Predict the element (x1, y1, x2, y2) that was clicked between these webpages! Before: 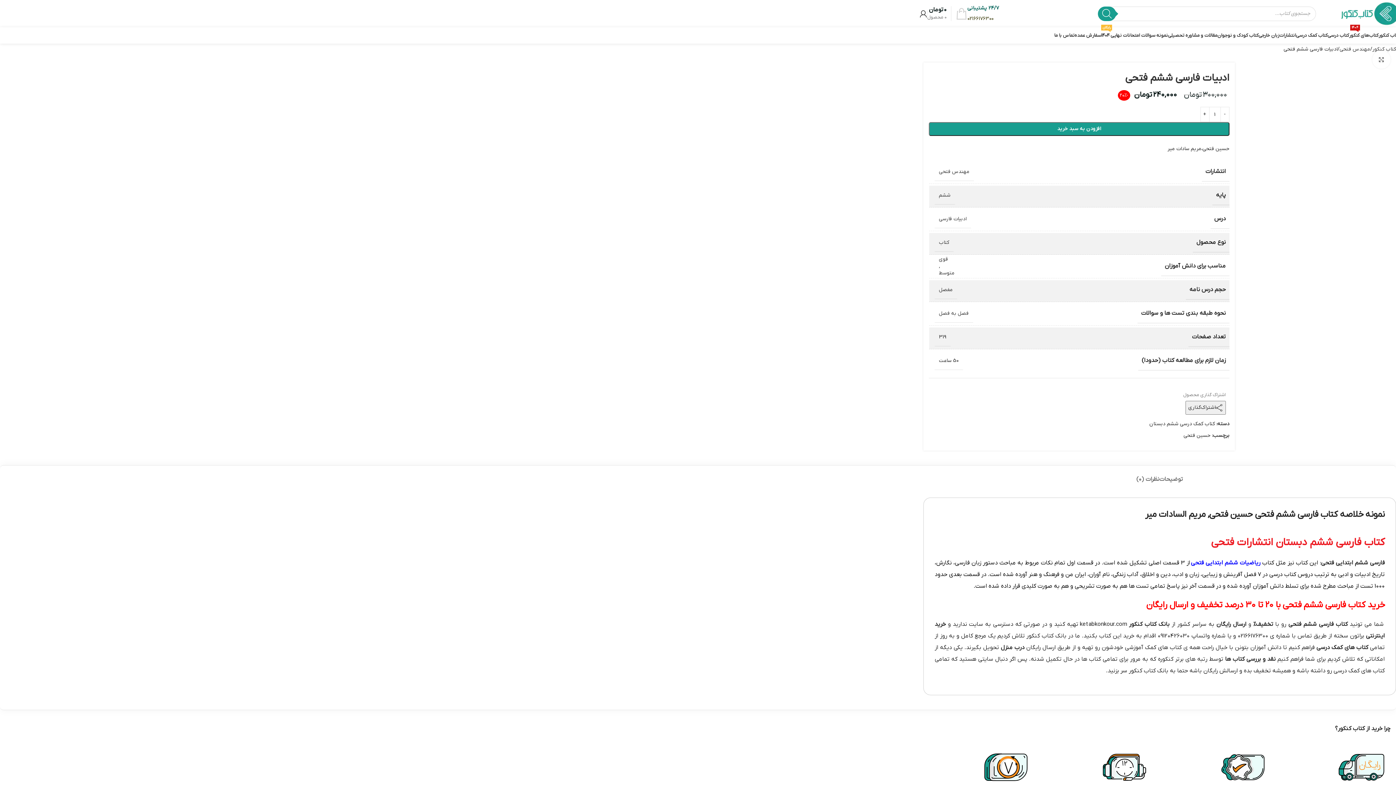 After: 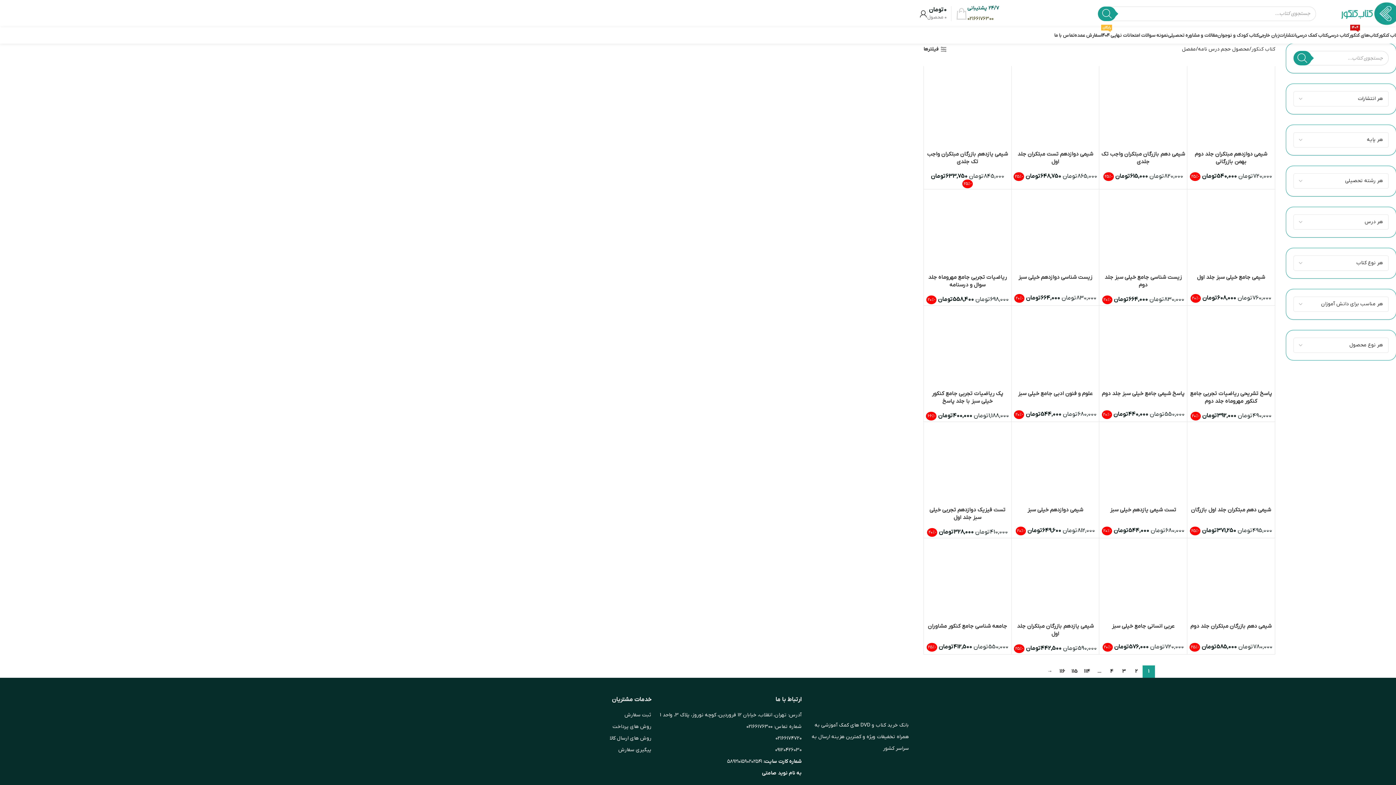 Action: bbox: (939, 286, 952, 293) label: مفصل